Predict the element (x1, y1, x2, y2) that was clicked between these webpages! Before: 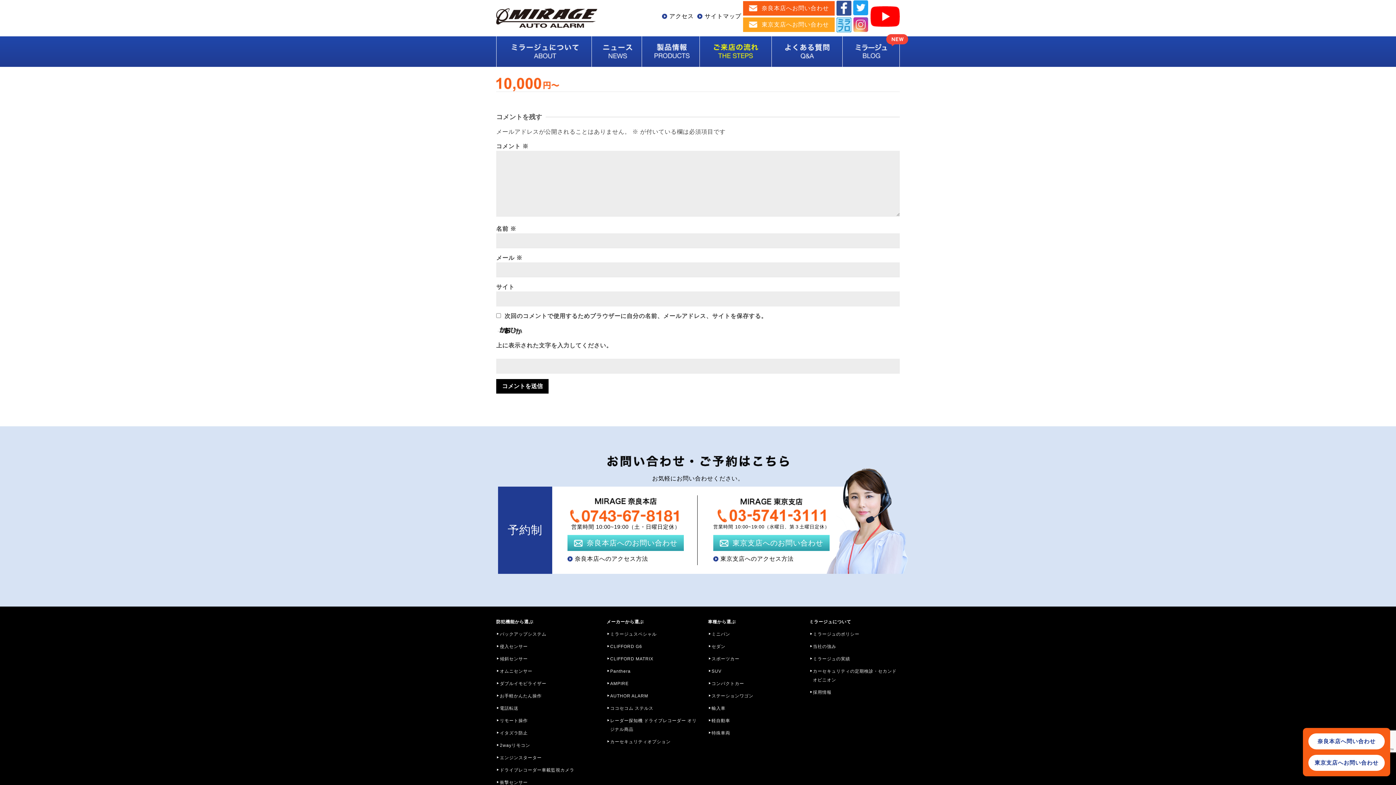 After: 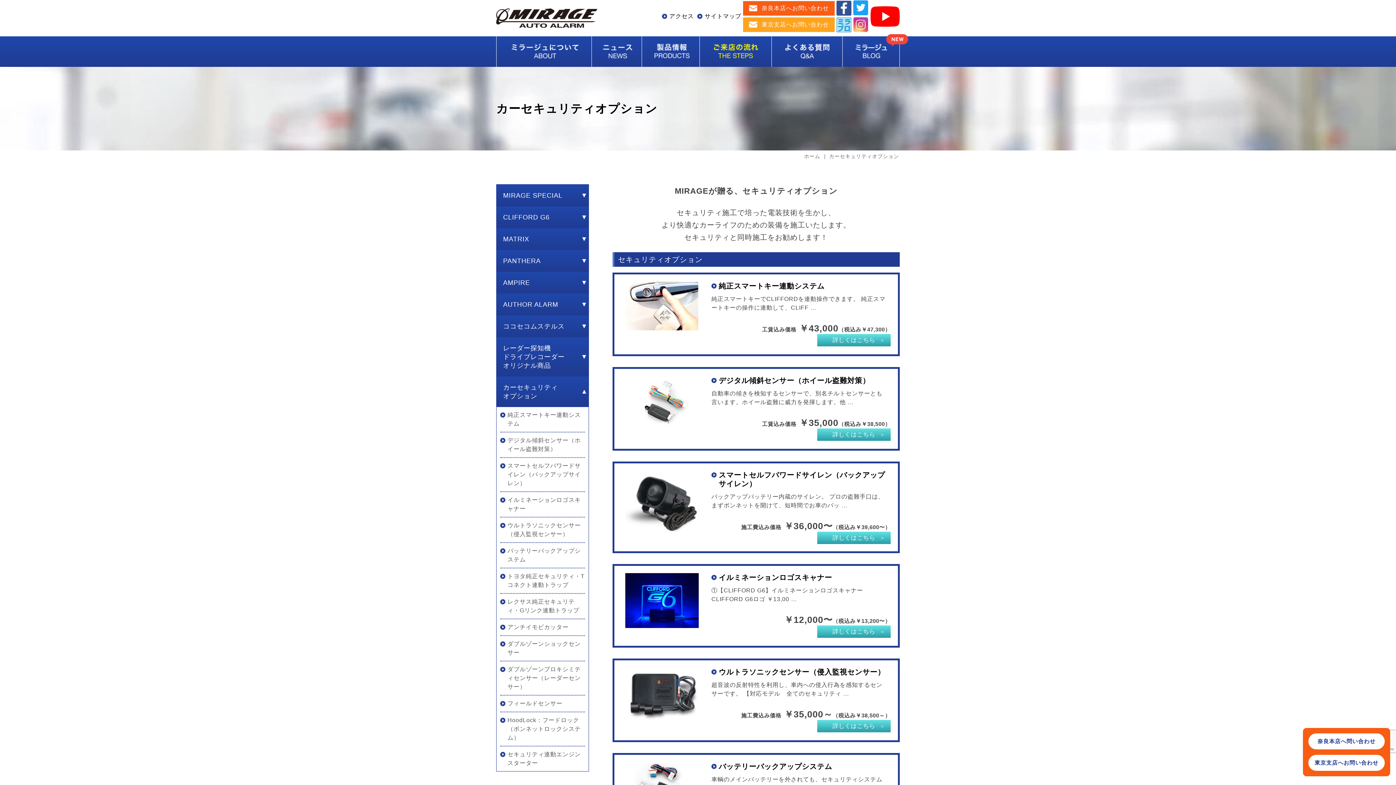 Action: label: カーセキュリティオプション bbox: (606, 737, 670, 746)